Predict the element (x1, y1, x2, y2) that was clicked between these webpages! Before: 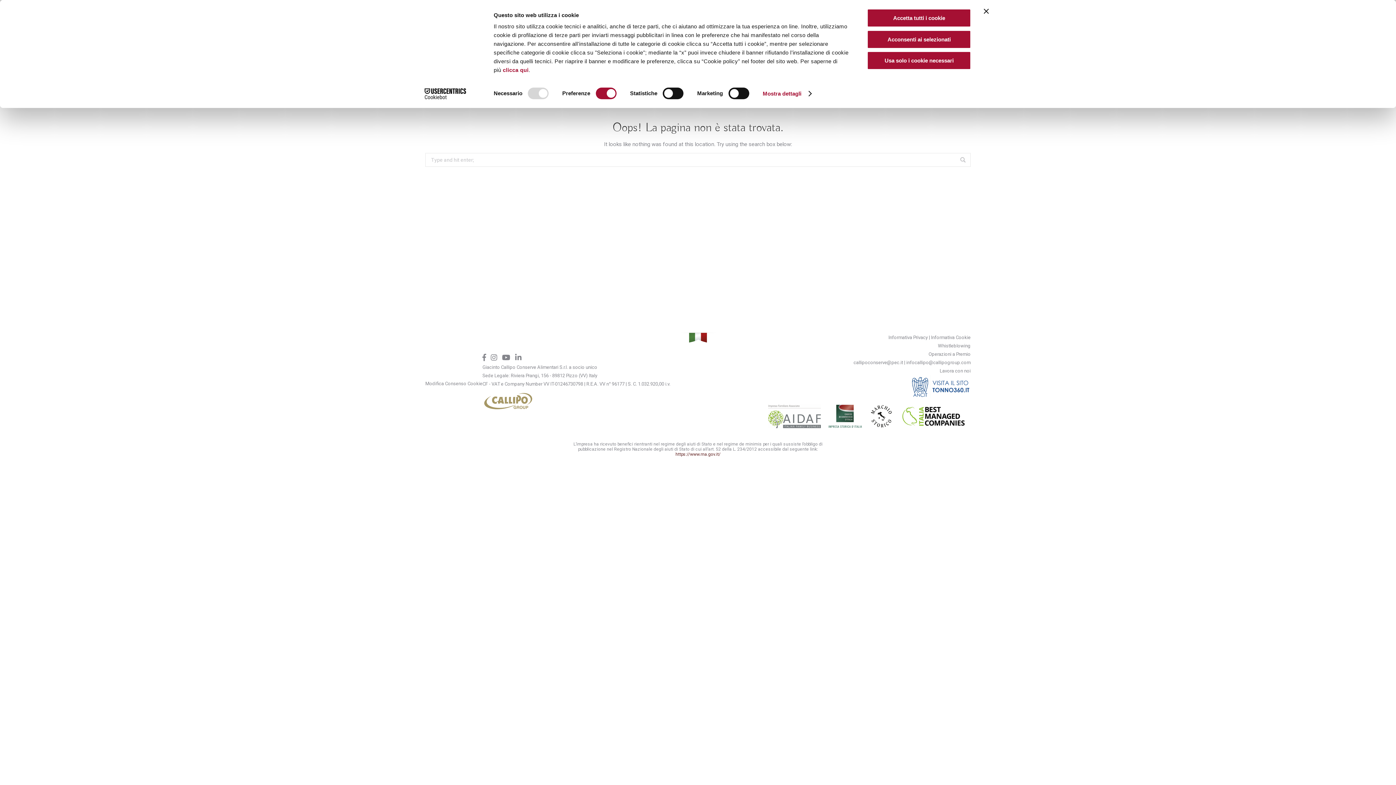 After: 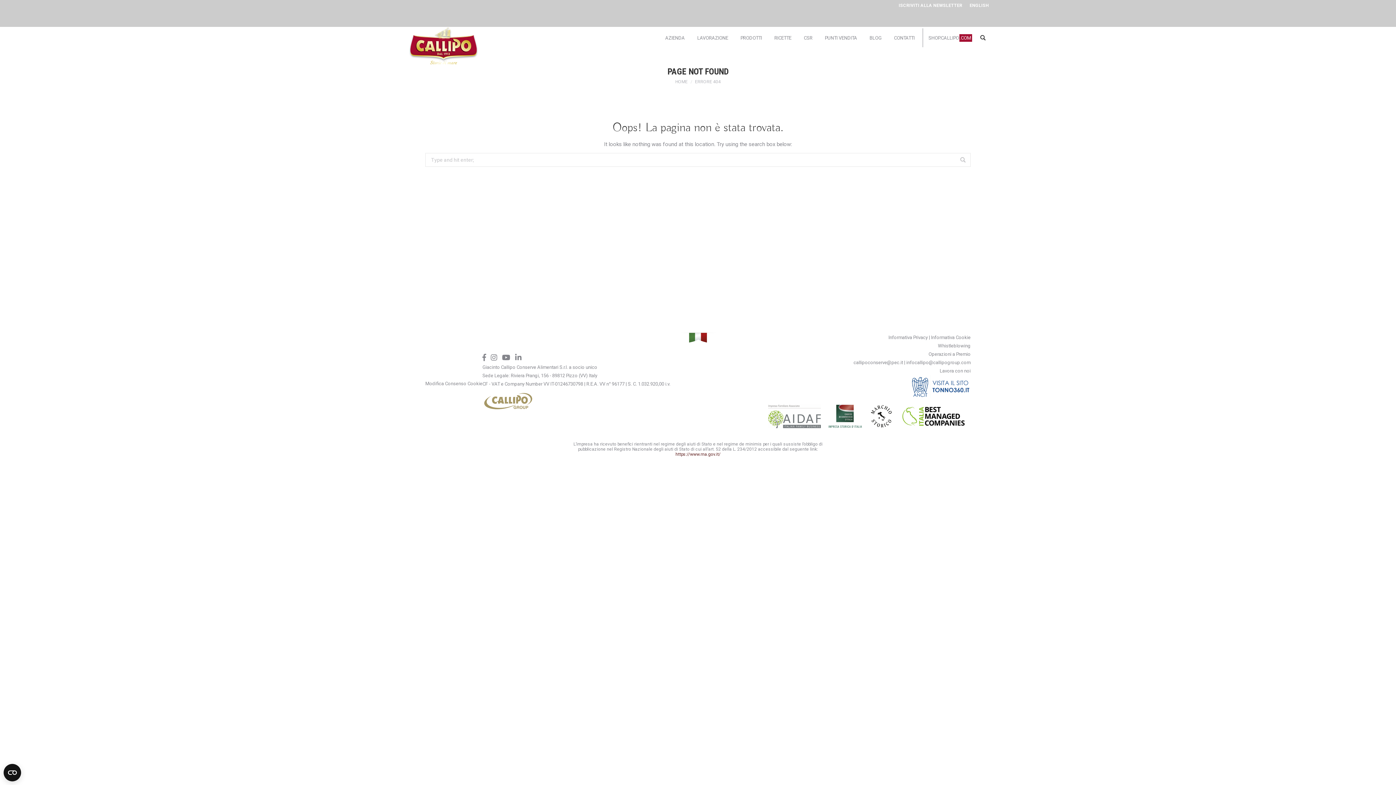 Action: label: Acconsenti ai selezionati bbox: (867, 30, 971, 48)